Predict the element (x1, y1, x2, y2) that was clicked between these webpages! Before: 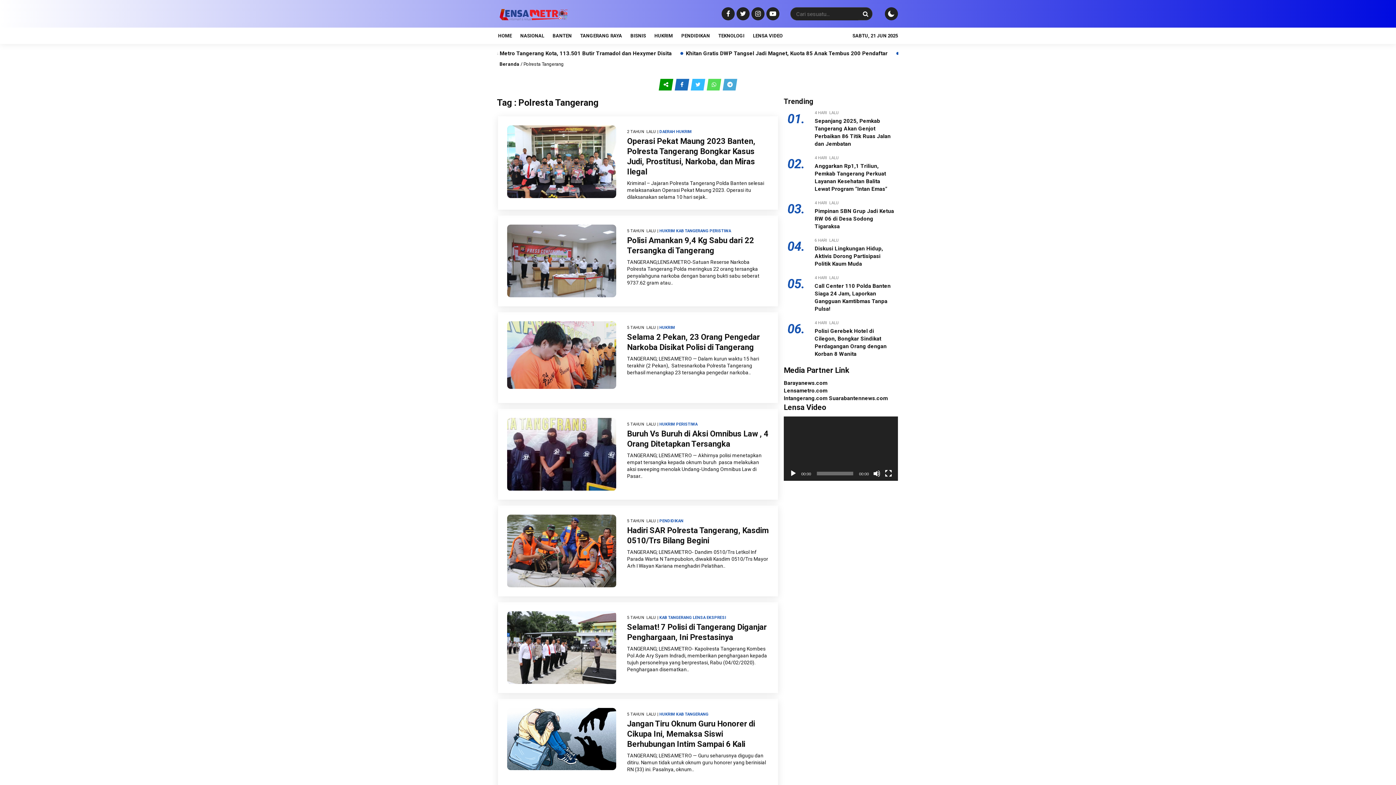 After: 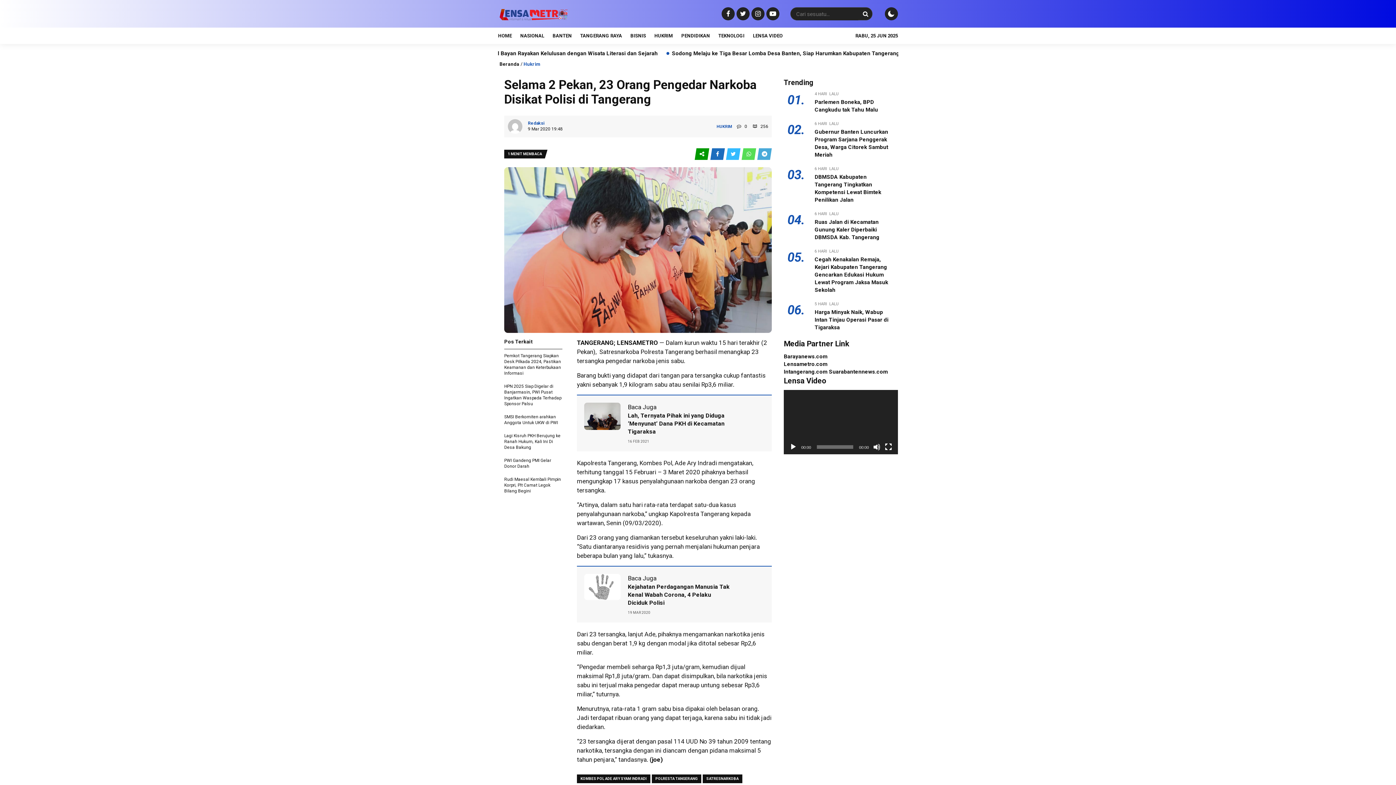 Action: bbox: (507, 321, 616, 394)